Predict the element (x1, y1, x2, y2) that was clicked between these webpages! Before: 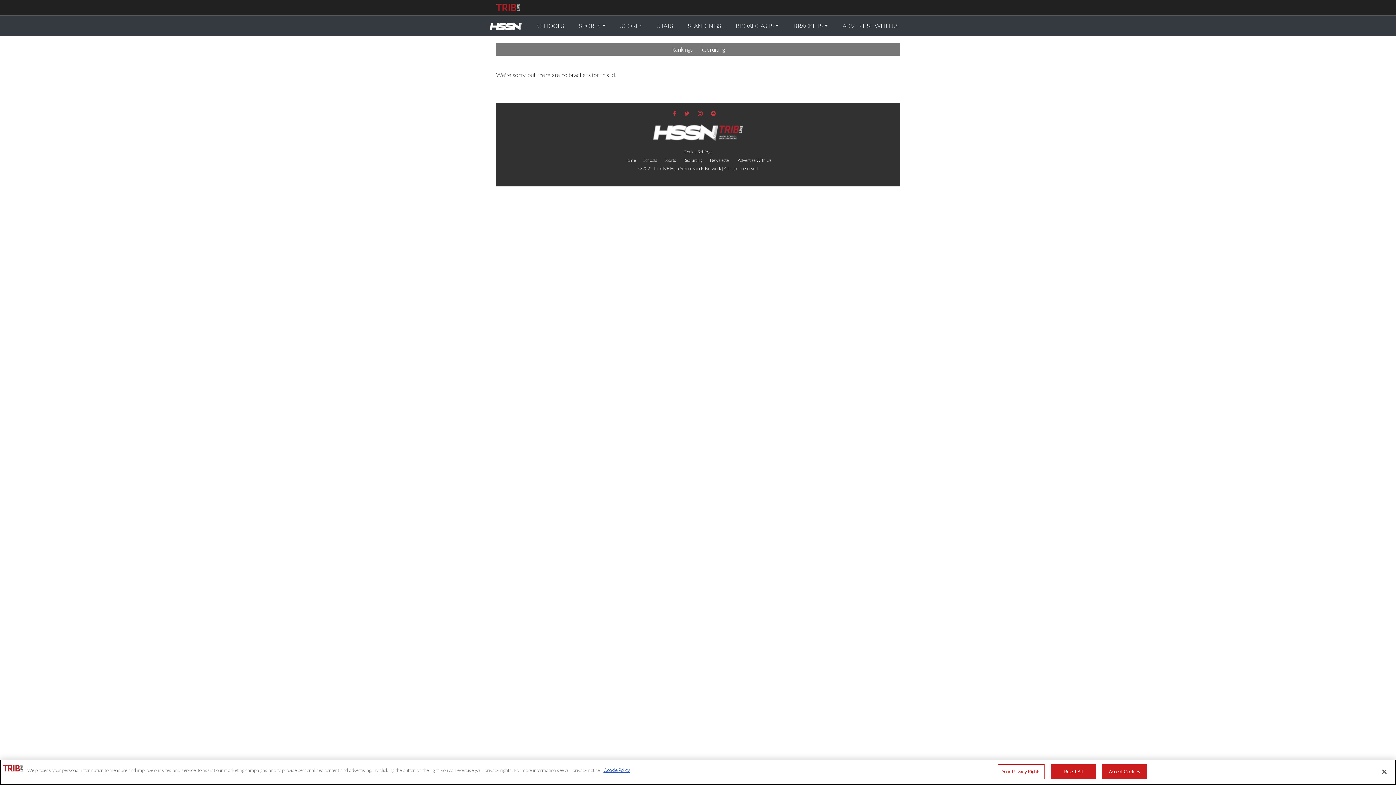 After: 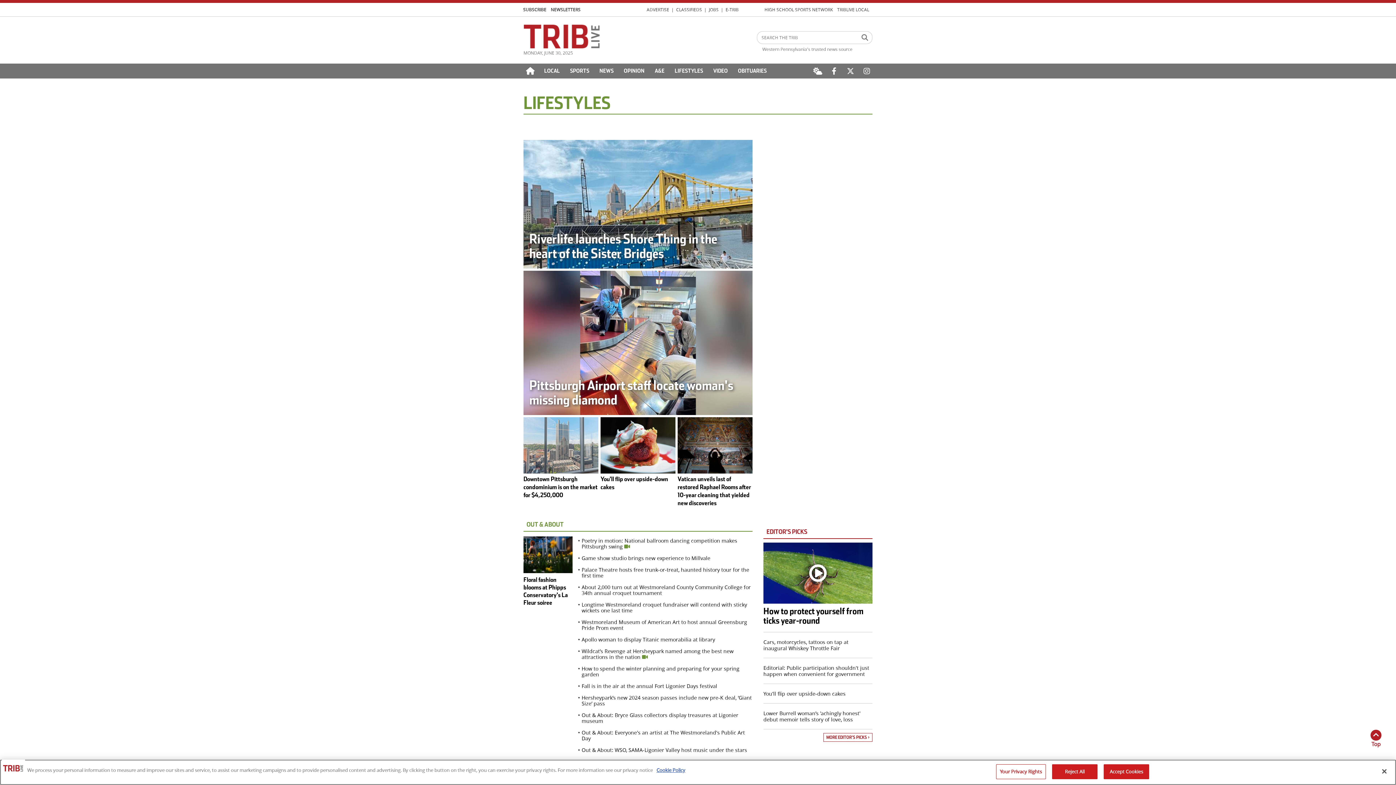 Action: label: Lifestyles bbox: (622, 2, 647, 11)